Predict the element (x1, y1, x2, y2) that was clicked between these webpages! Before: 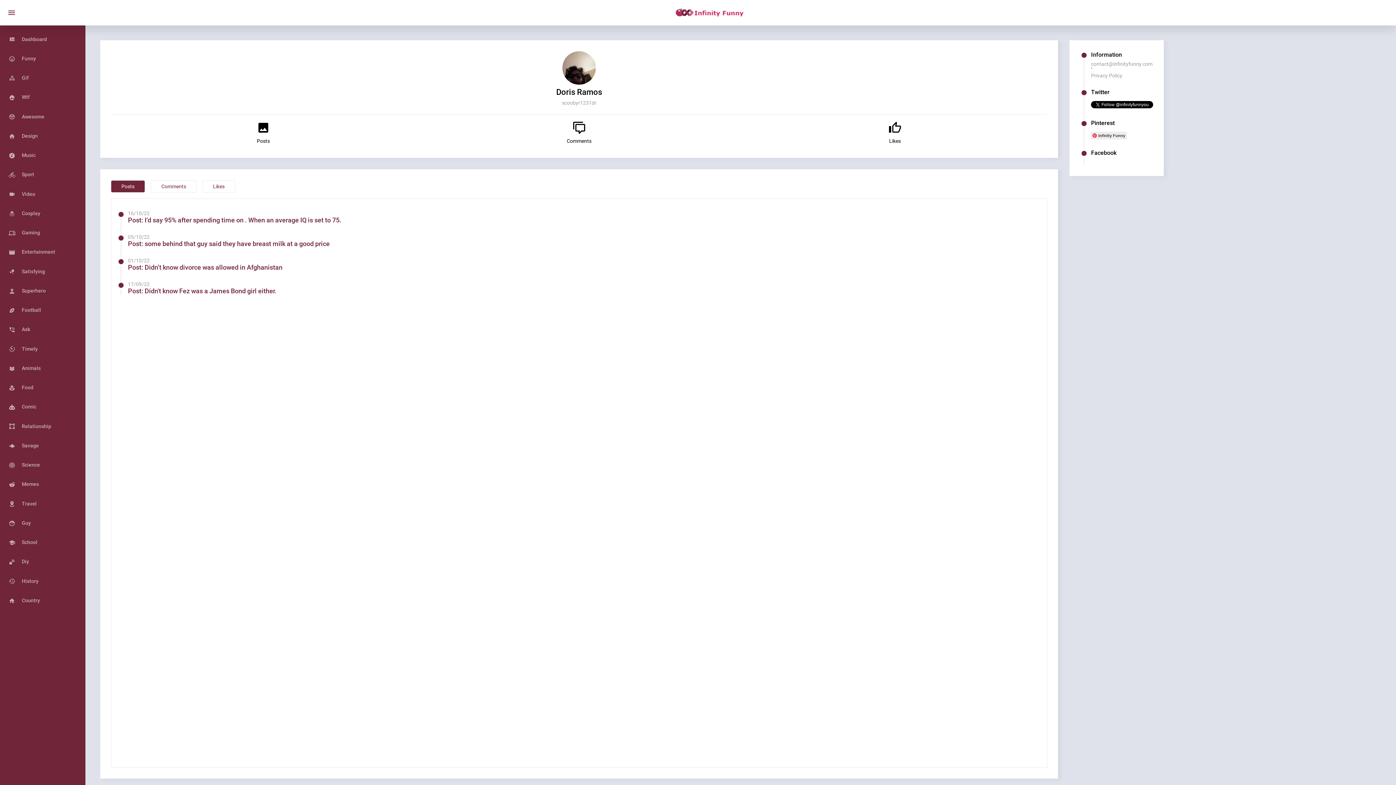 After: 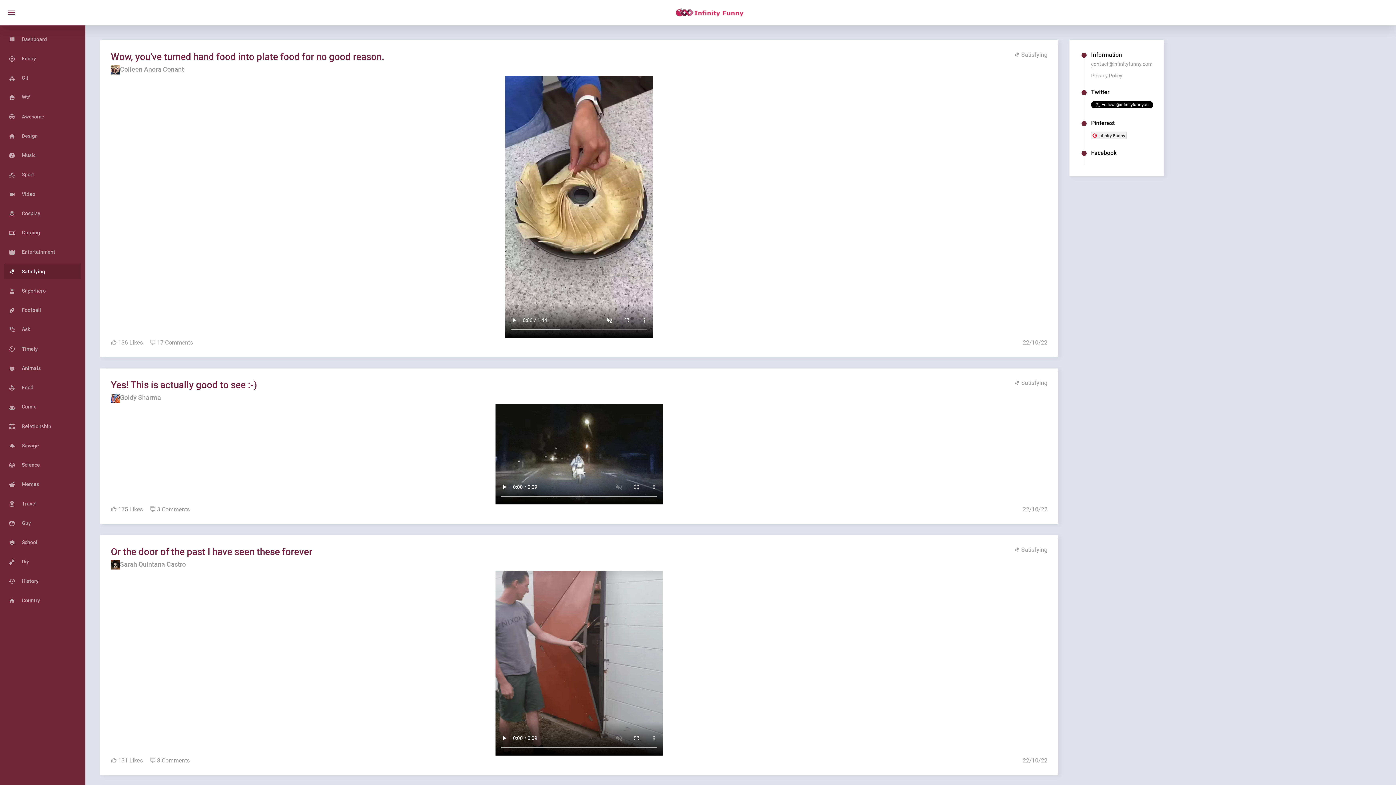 Action: label: Satisfying bbox: (4, 263, 81, 279)